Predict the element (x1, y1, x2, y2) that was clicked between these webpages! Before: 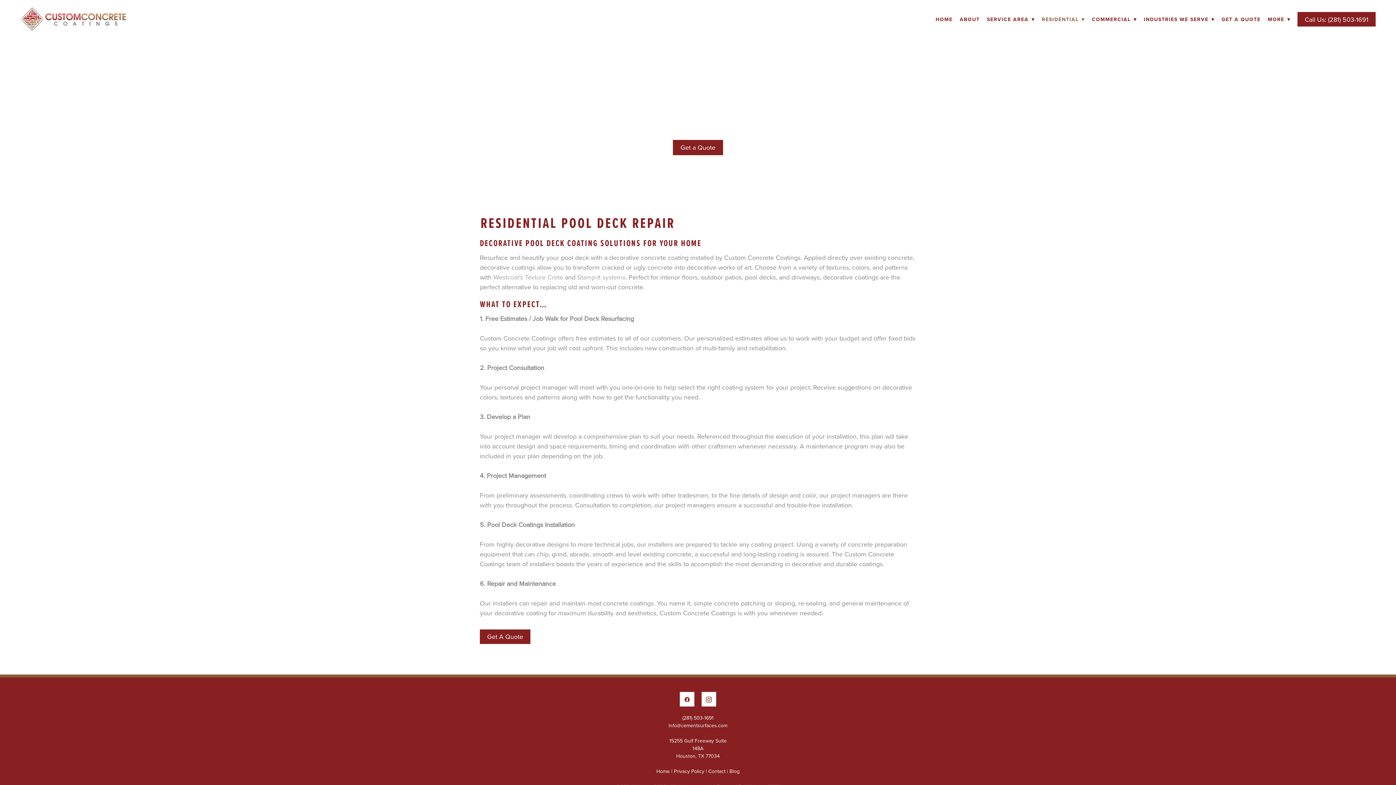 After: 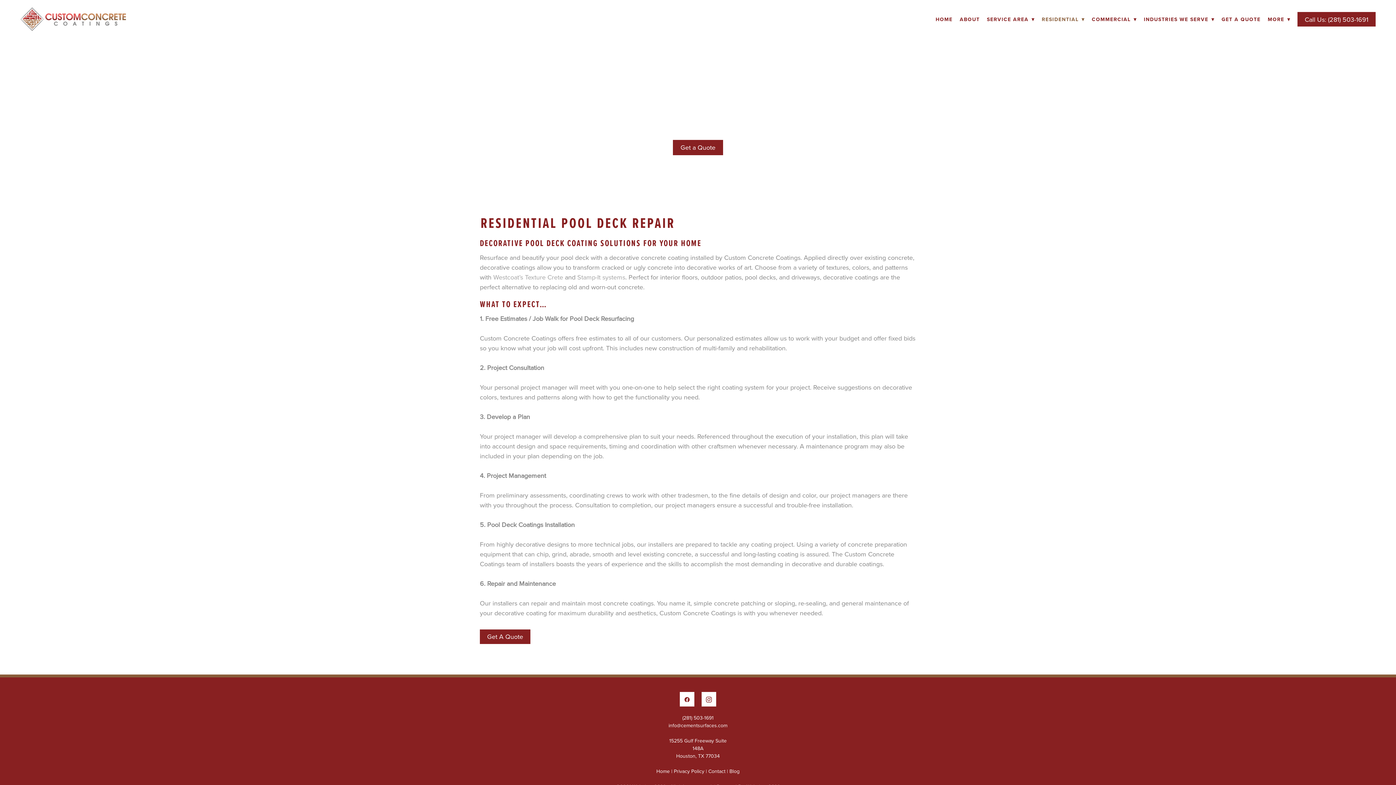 Action: label: Call Us: (281) 503-1691 bbox: (1297, 12, 1376, 26)